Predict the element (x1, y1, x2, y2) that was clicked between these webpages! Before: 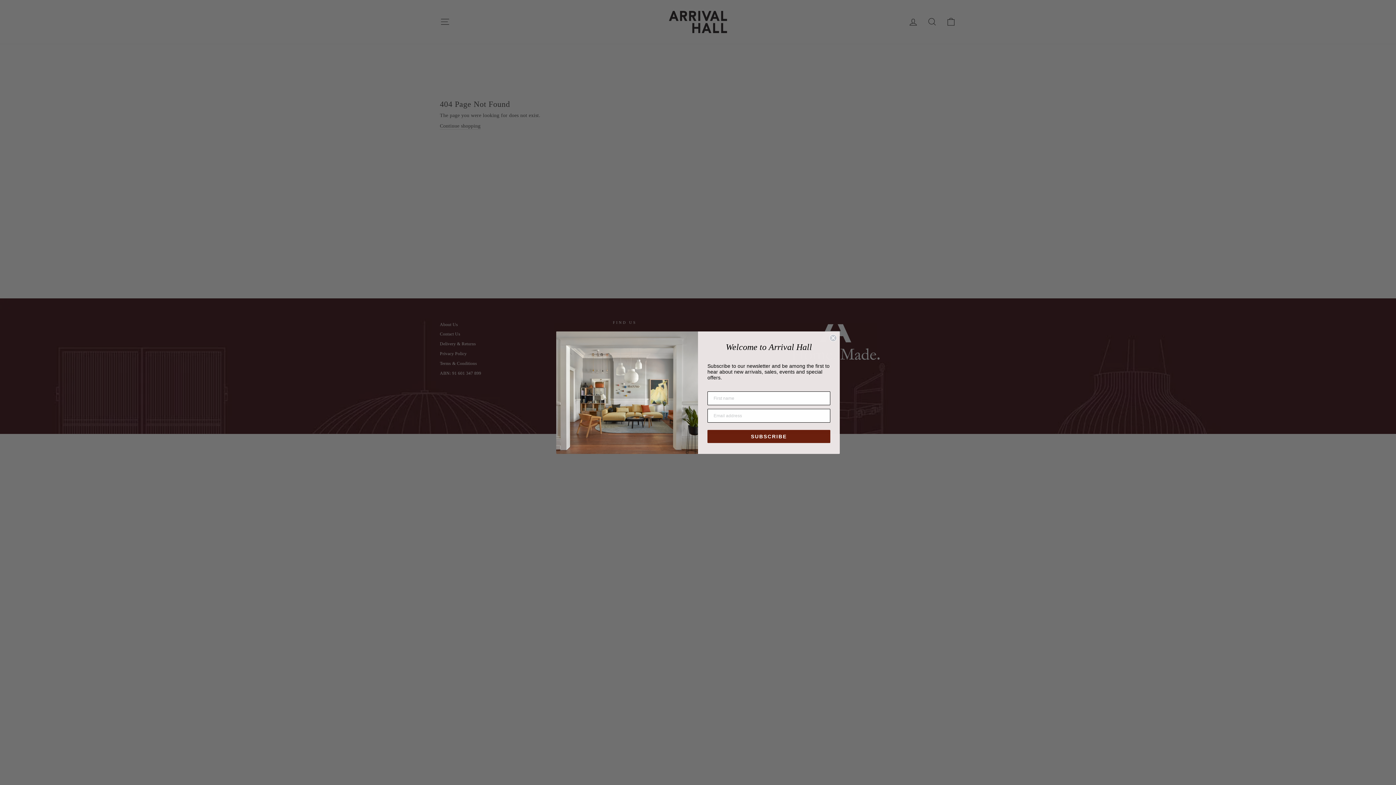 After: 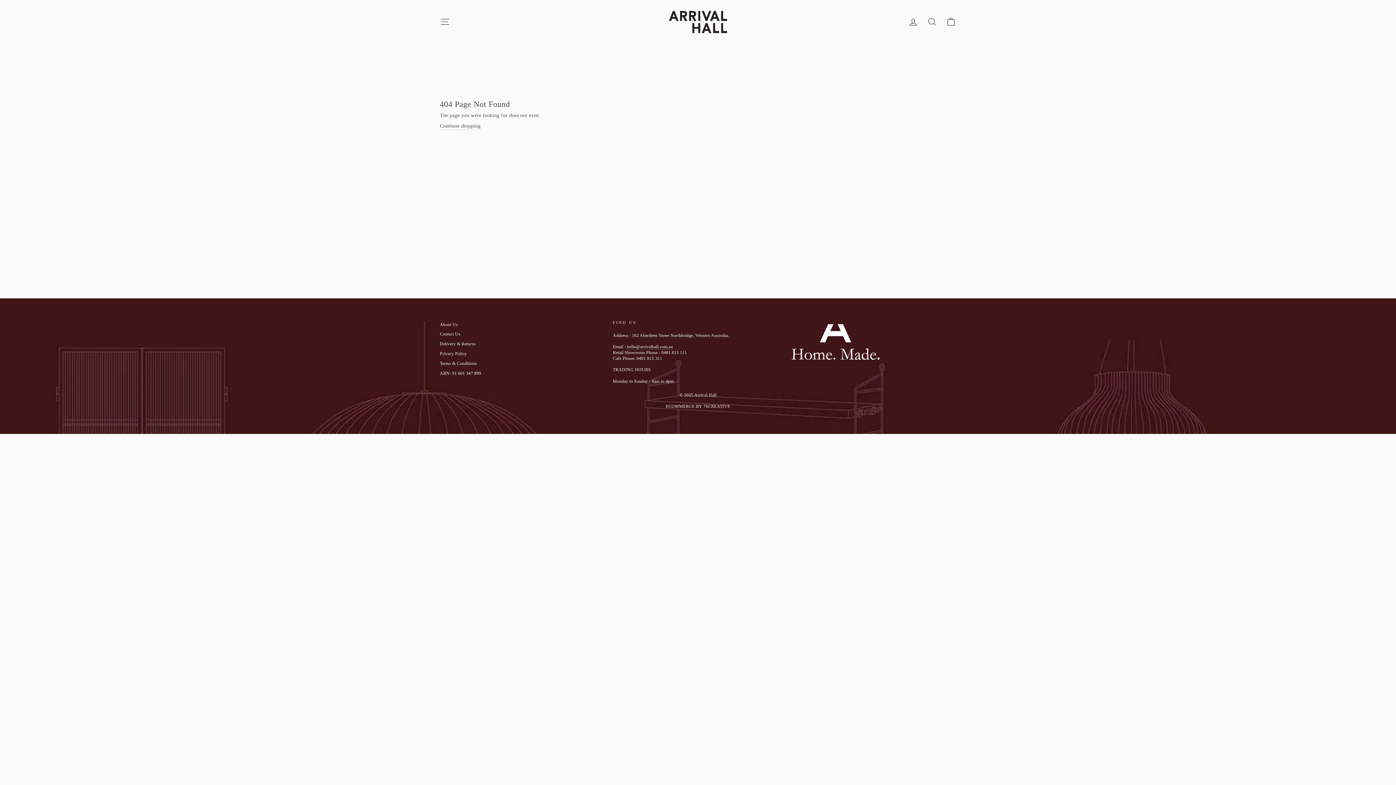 Action: label: Close dialog bbox: (829, 334, 837, 341)